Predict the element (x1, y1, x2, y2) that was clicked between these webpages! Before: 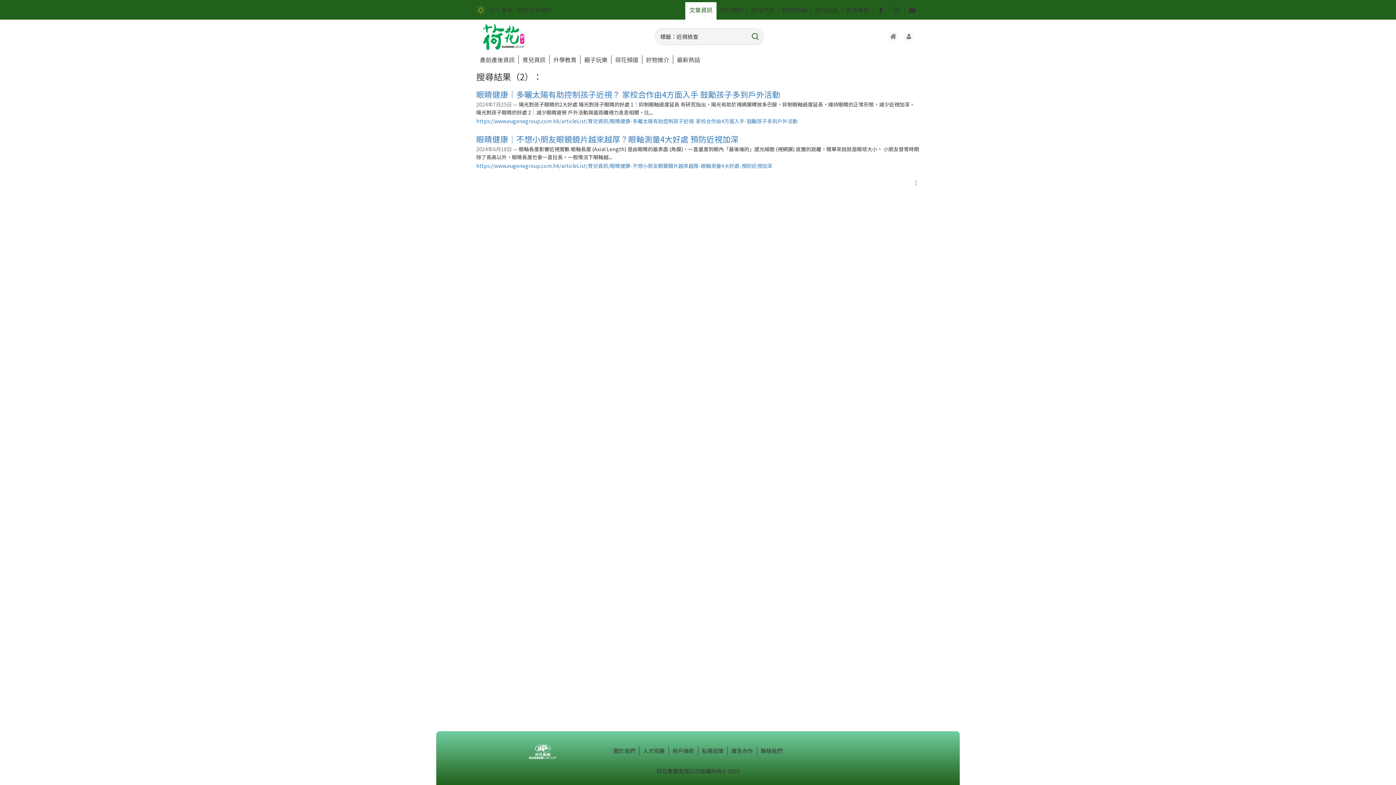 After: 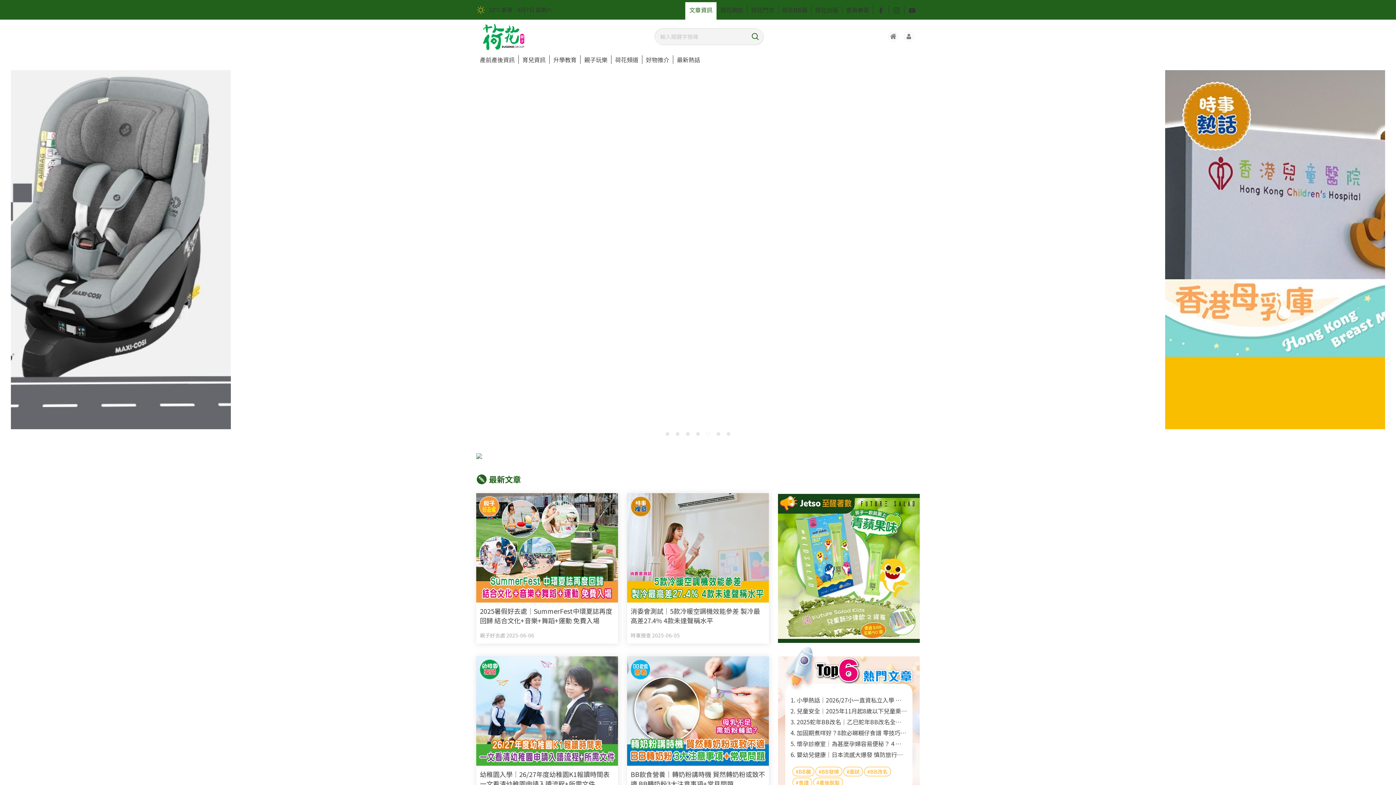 Action: bbox: (476, 23, 530, 50)